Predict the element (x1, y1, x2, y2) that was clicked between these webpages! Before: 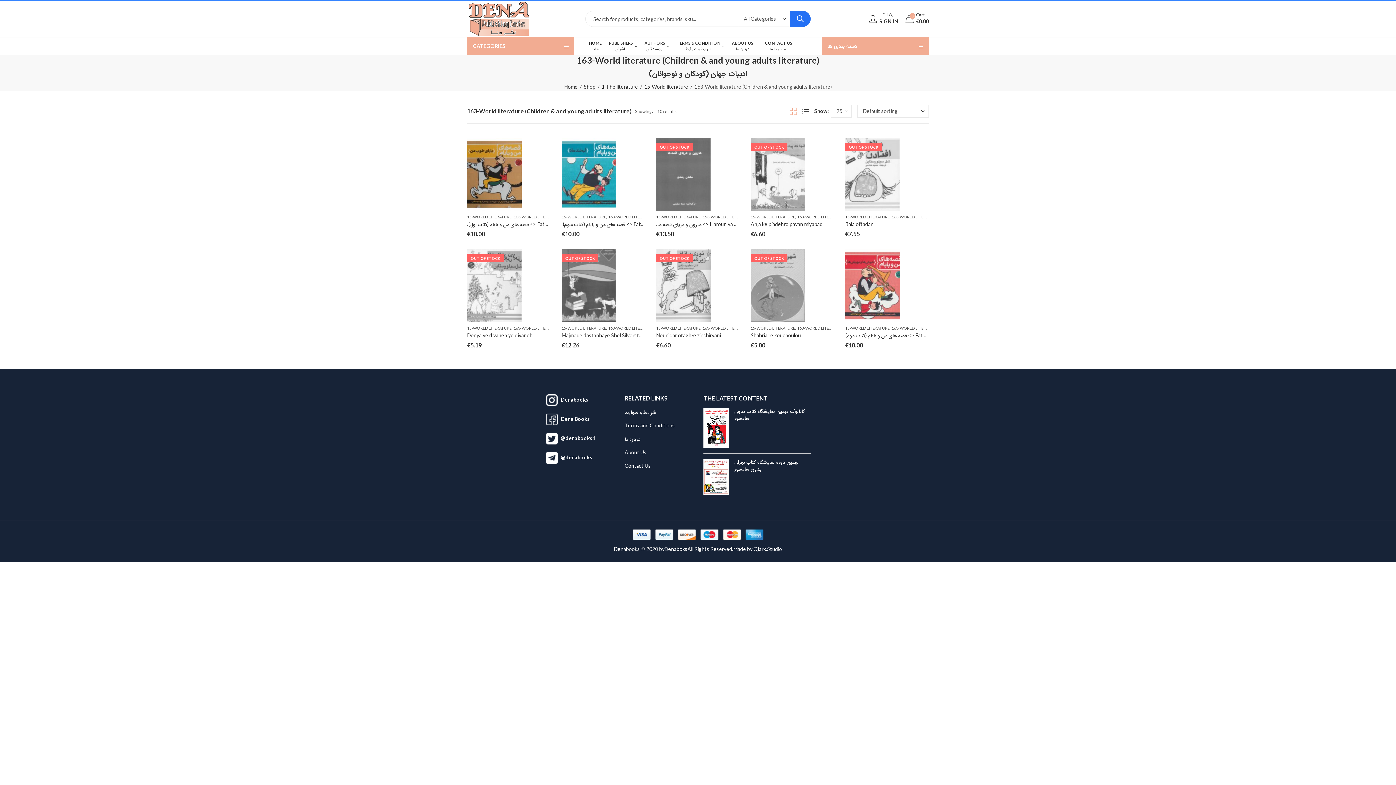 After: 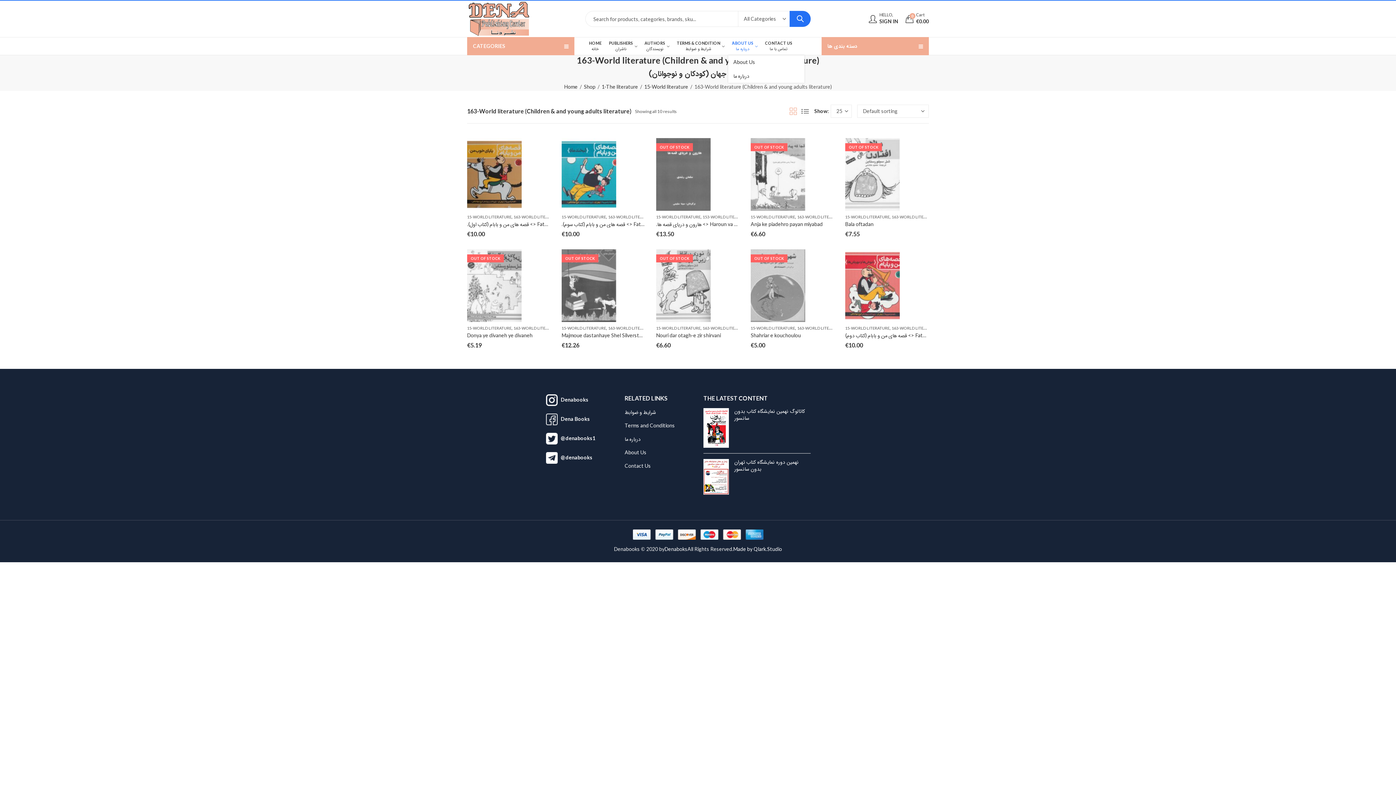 Action: bbox: (728, 37, 761, 55) label: َABOUT US
درباره ما